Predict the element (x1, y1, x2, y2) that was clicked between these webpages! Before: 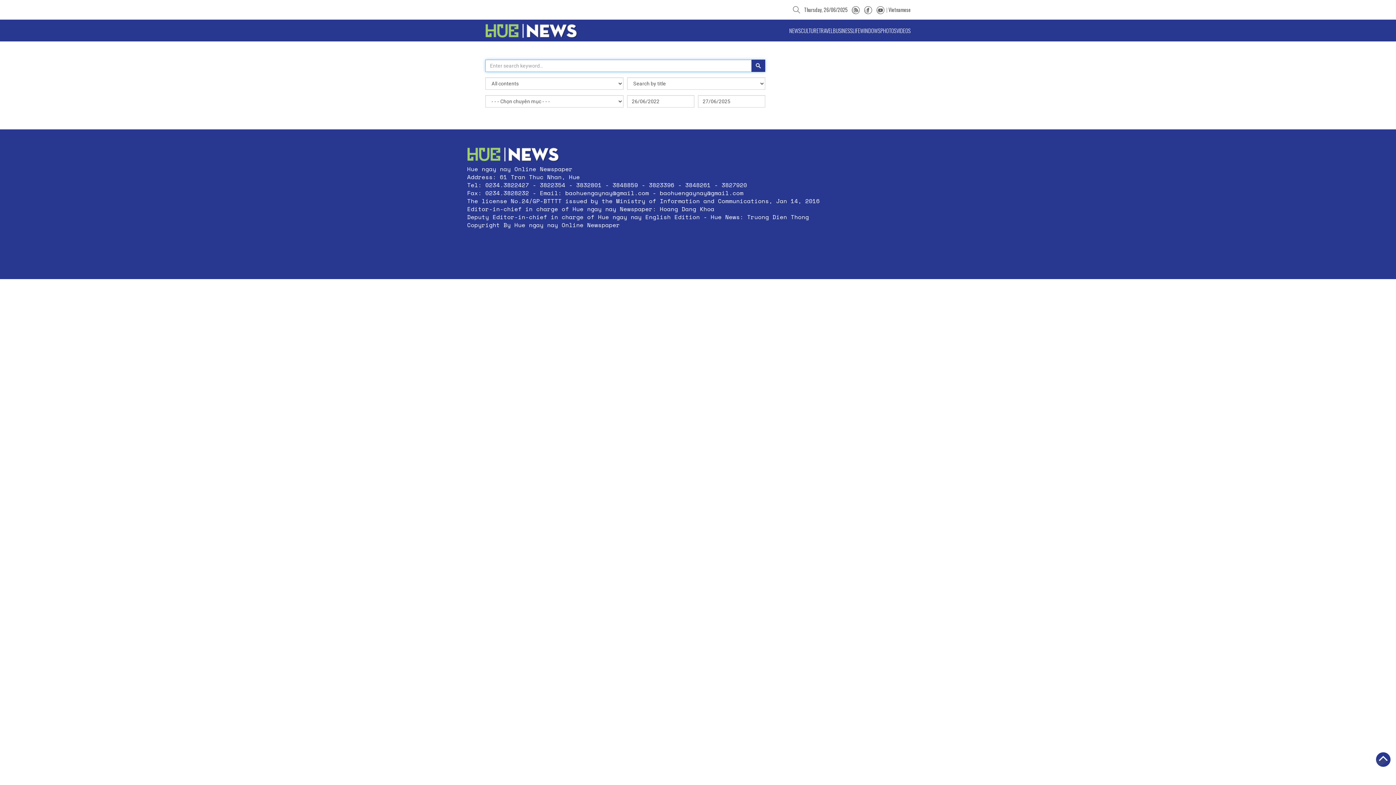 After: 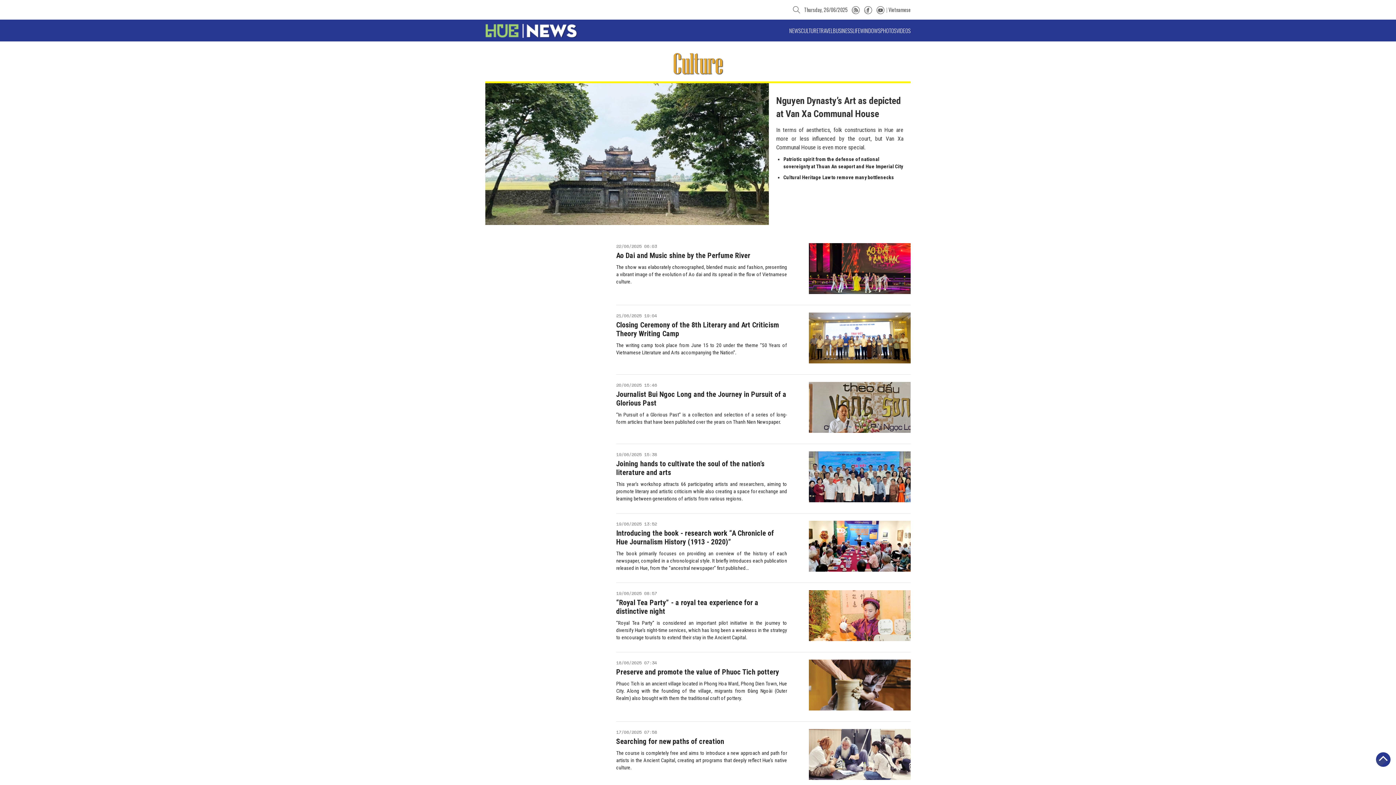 Action: bbox: (801, 19, 818, 41) label: CULTURE